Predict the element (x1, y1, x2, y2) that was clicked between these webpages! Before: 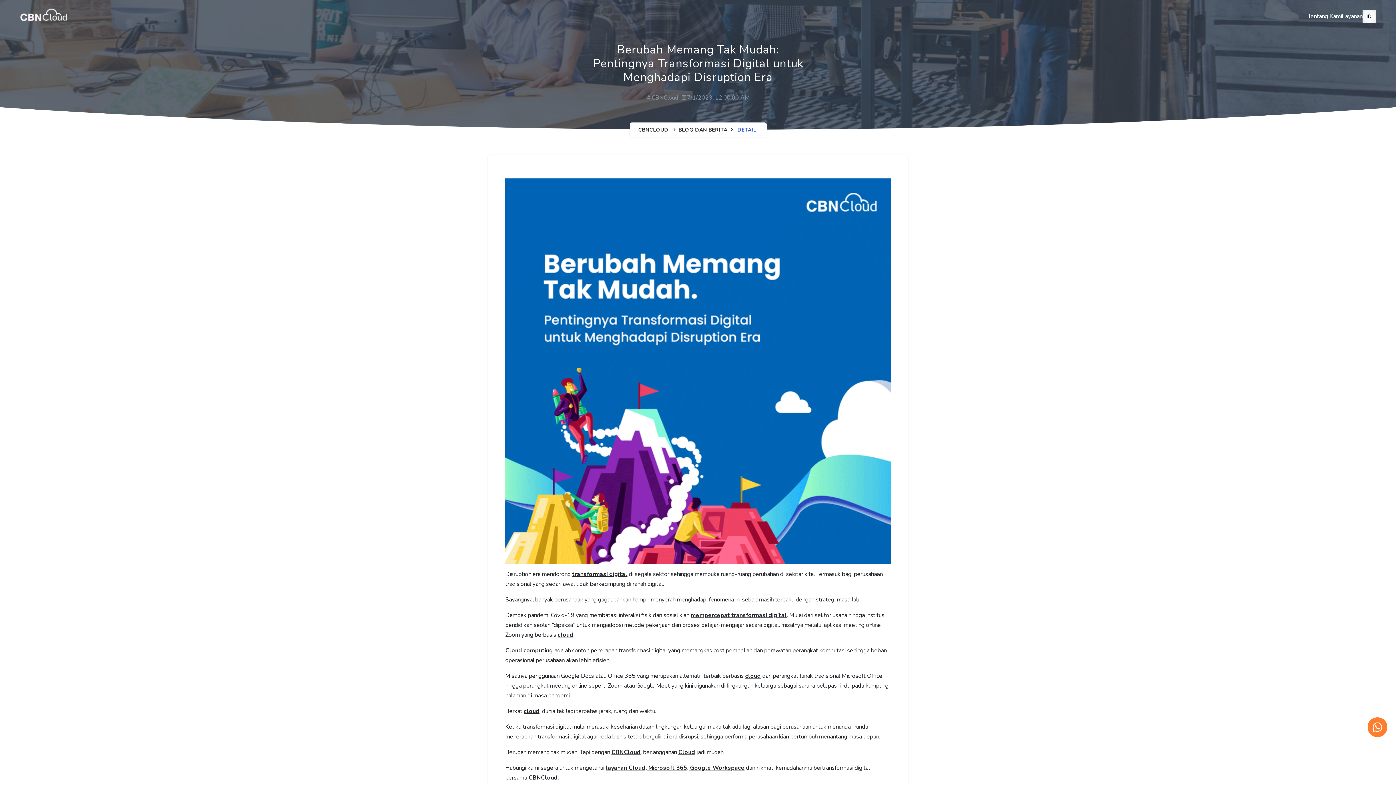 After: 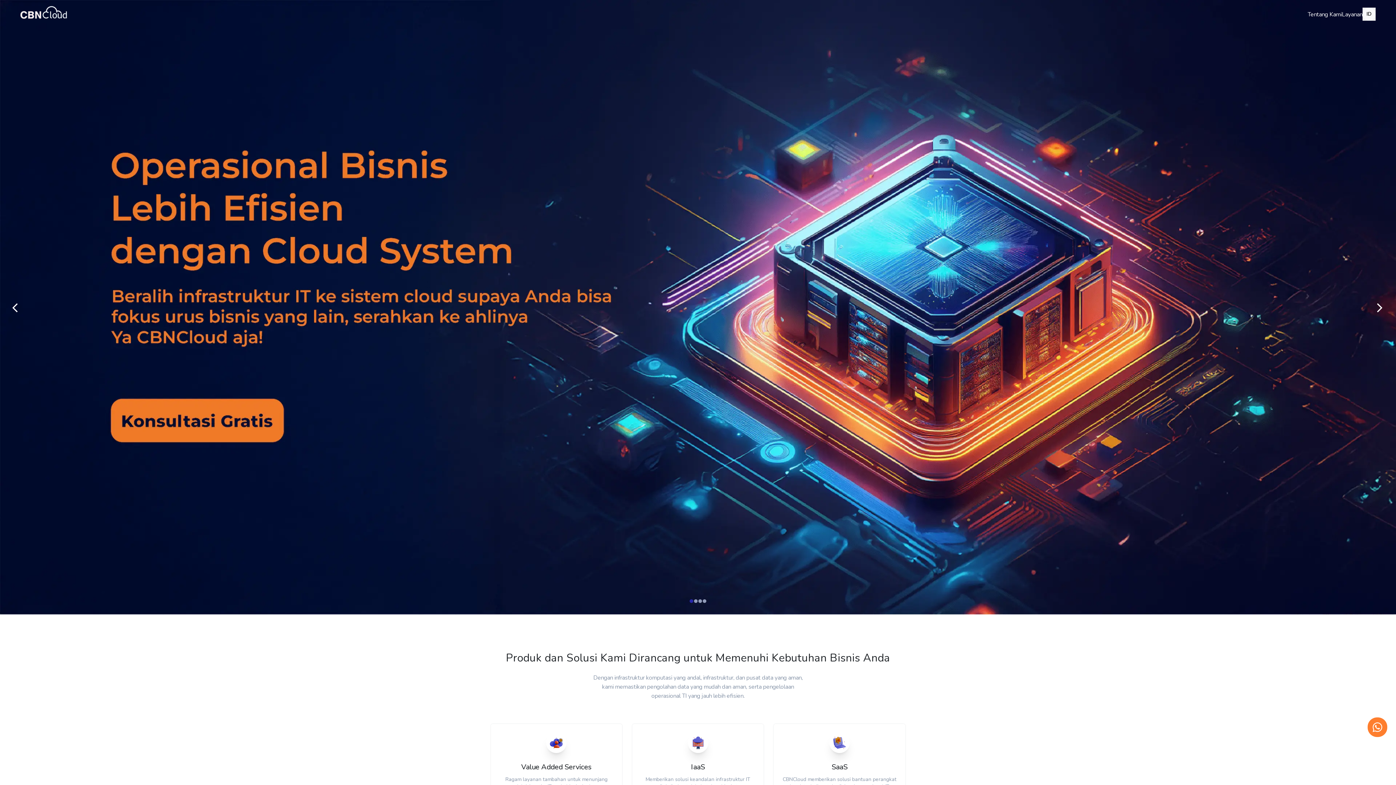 Action: bbox: (638, 126, 670, 133) label: CBNCLOUD 